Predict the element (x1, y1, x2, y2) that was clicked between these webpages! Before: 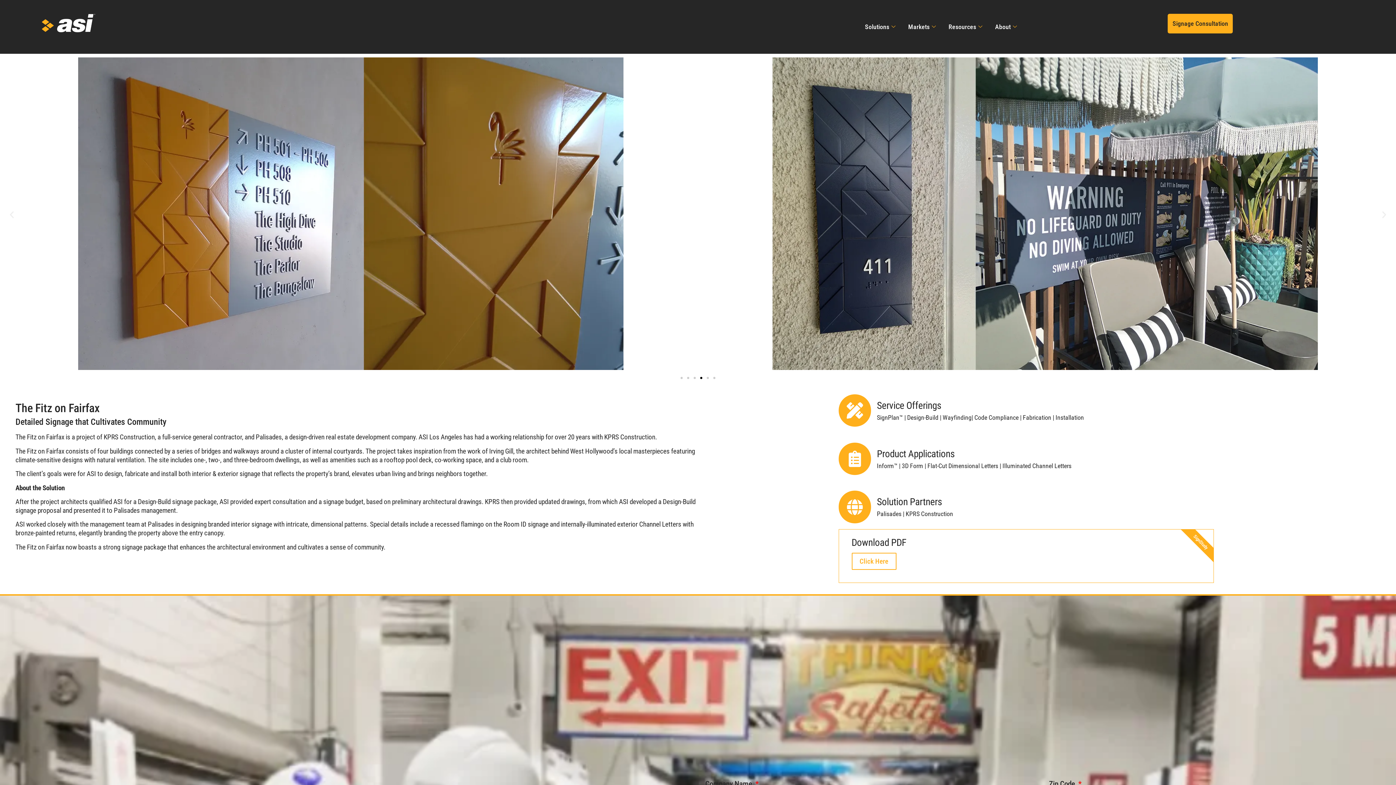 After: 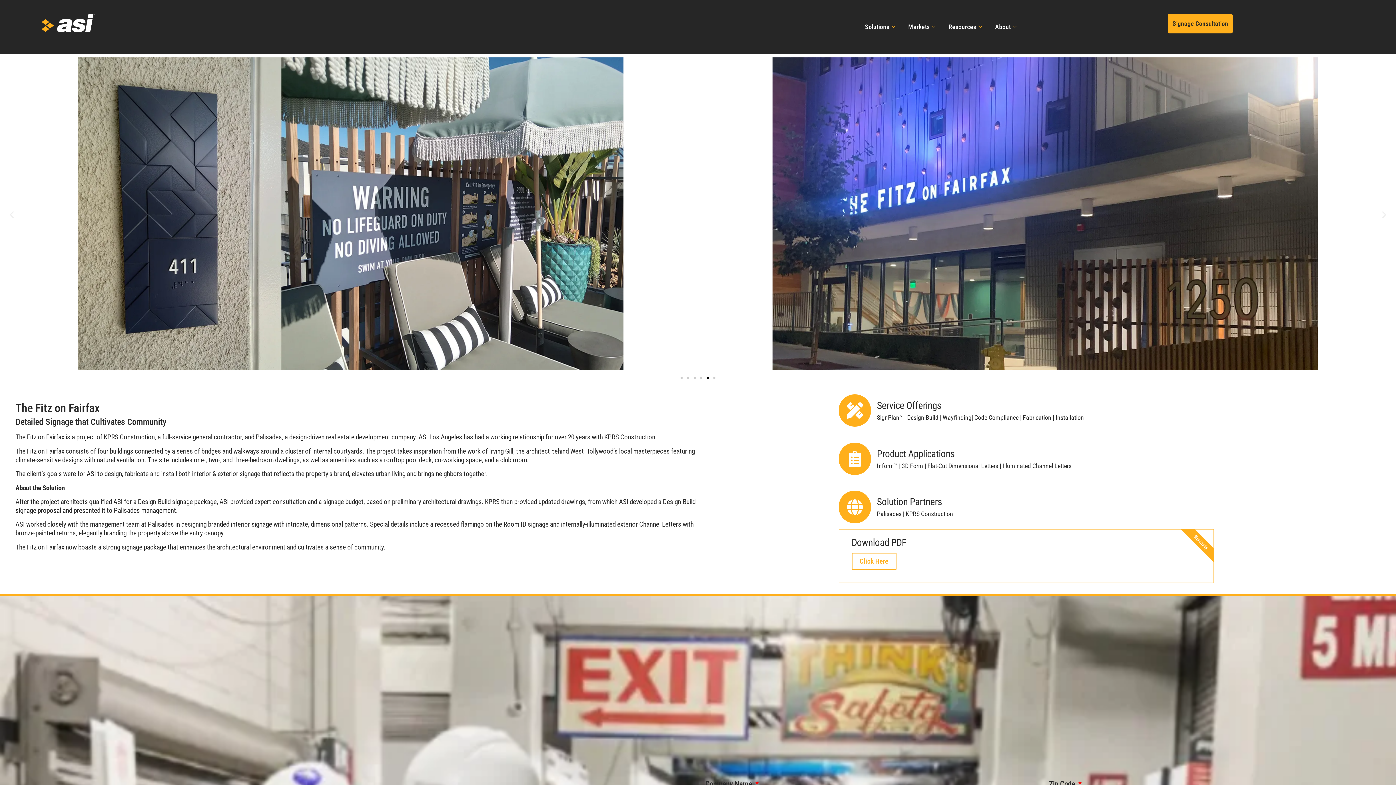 Action: bbox: (706, 377, 709, 379) label: Go to slide 5